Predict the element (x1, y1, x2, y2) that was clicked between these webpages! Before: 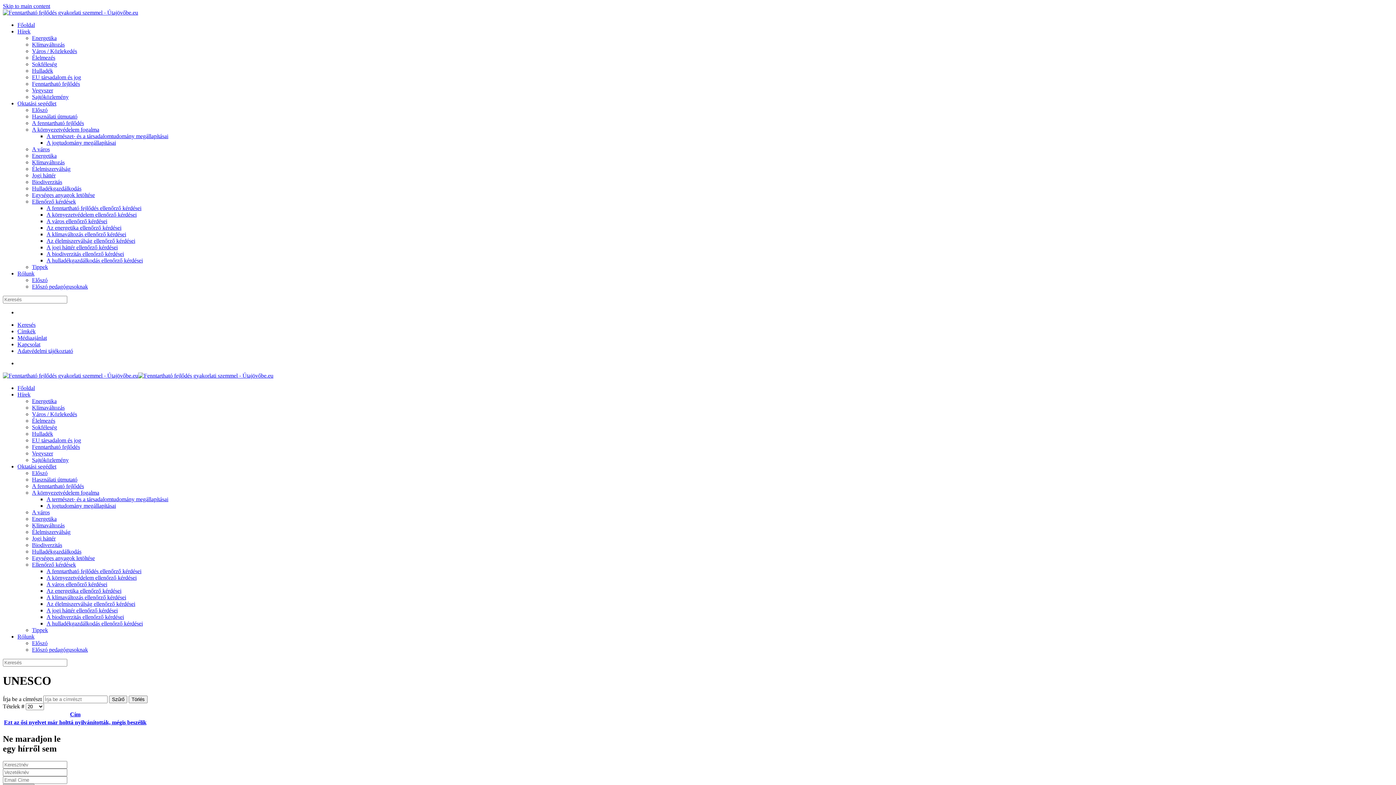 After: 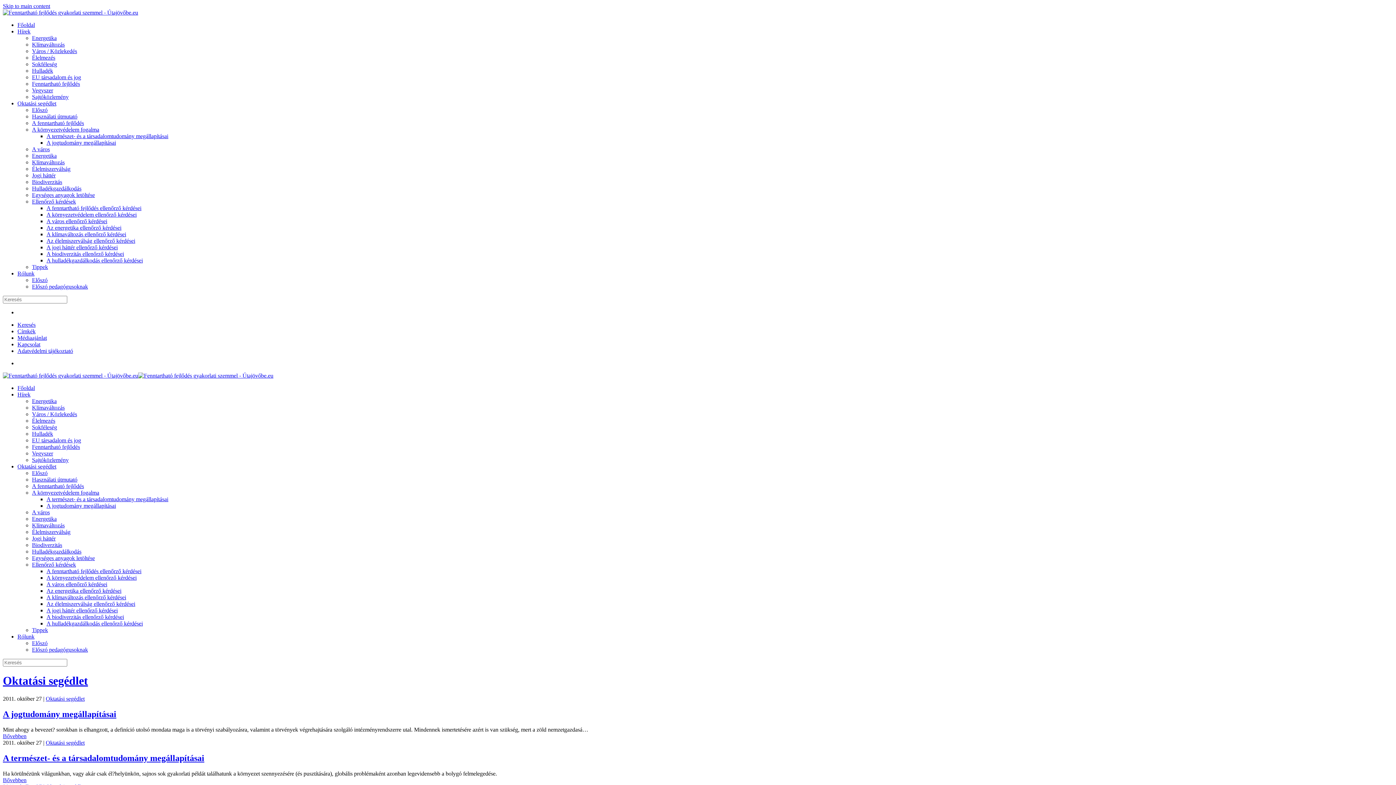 Action: bbox: (17, 463, 56, 469) label: Oktatási segédlet